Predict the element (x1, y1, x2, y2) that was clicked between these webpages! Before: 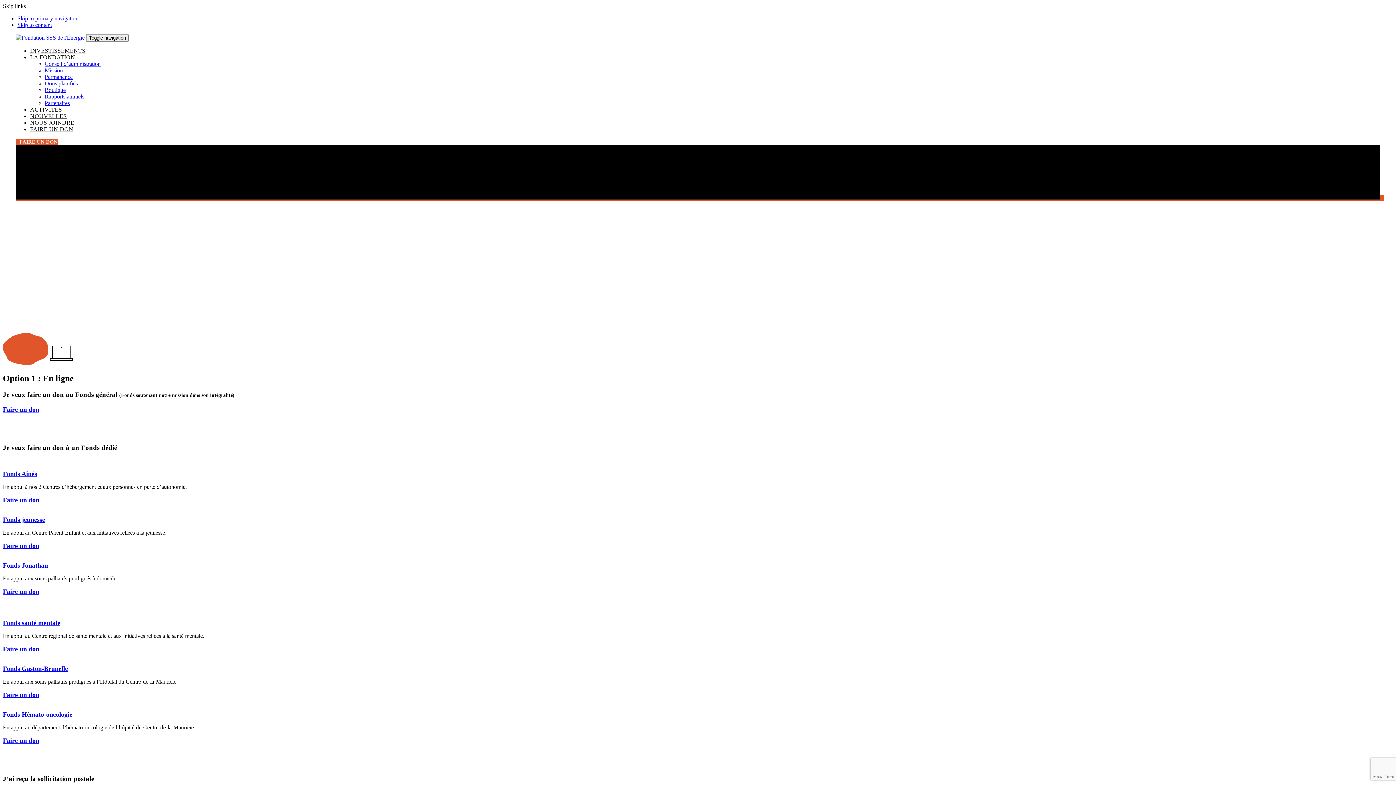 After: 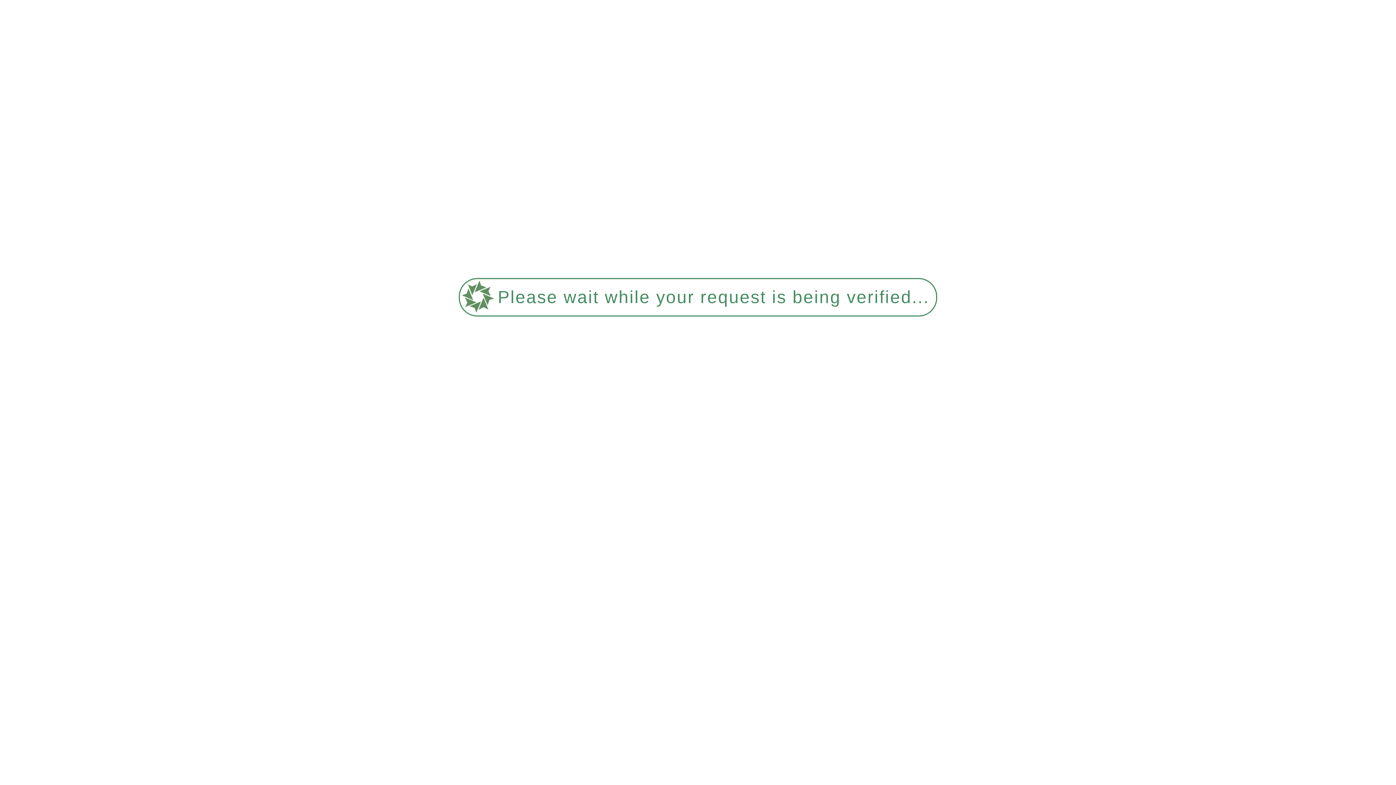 Action: bbox: (15, 139, 1384, 200) label: FAIRE UN DON 